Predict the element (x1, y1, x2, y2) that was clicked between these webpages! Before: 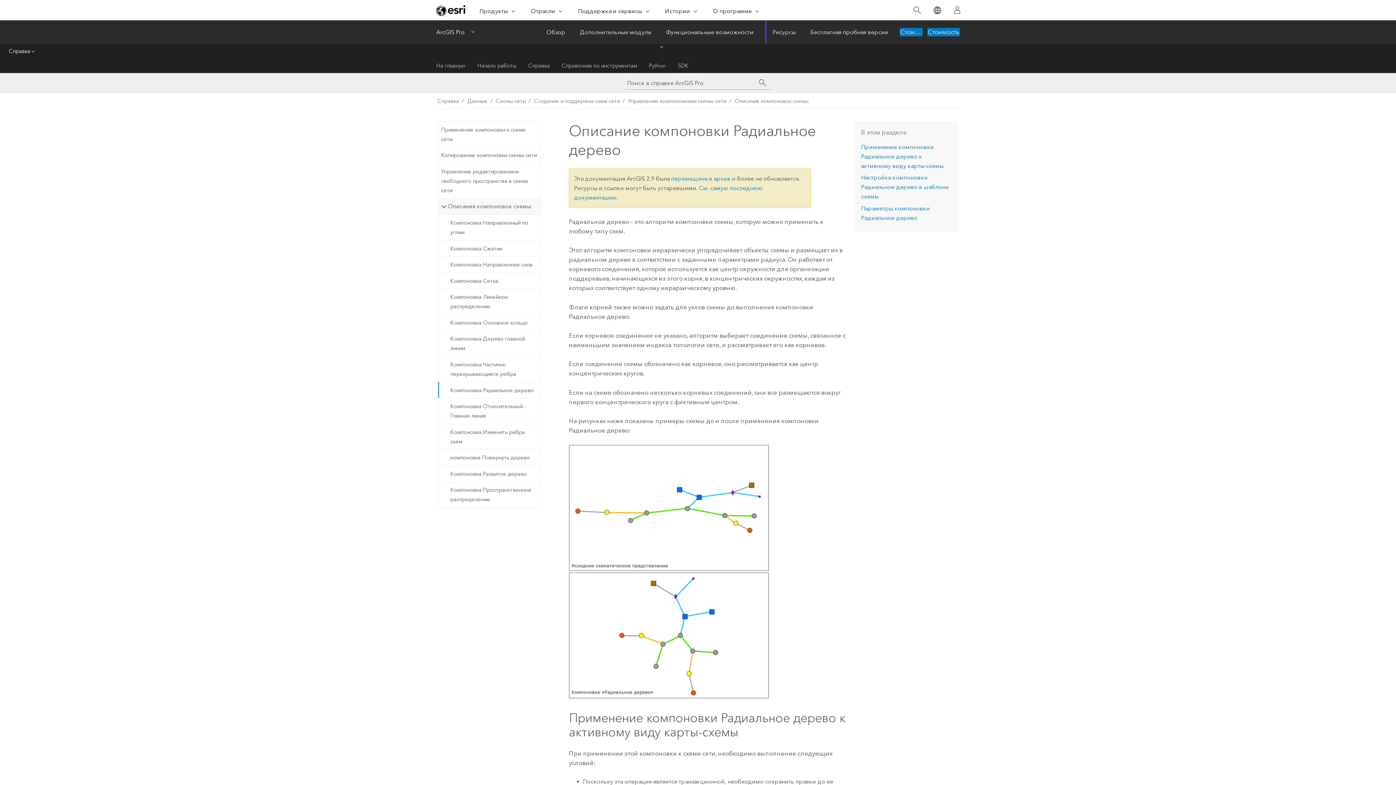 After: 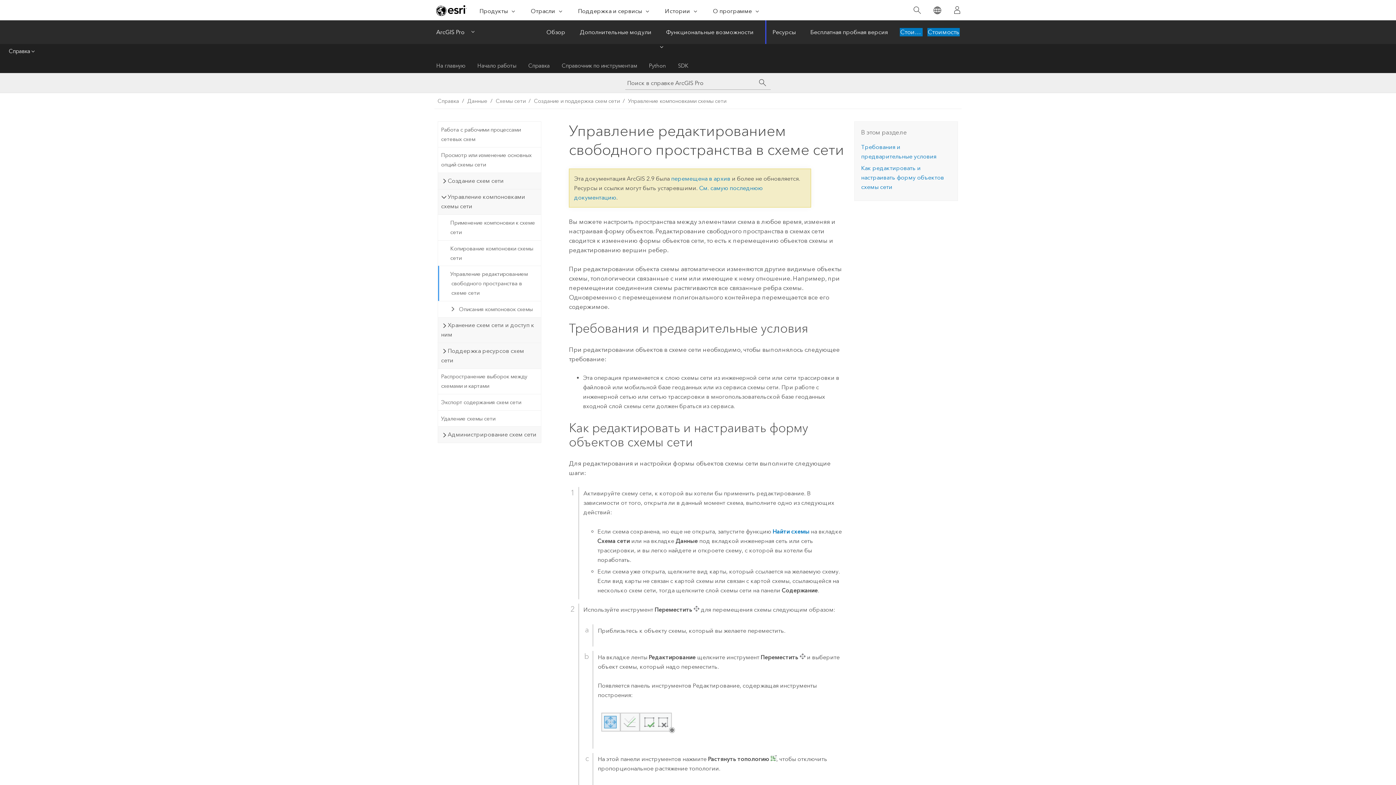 Action: bbox: (438, 163, 540, 198) label: Управление редактированием свободного пространства в схеме сети